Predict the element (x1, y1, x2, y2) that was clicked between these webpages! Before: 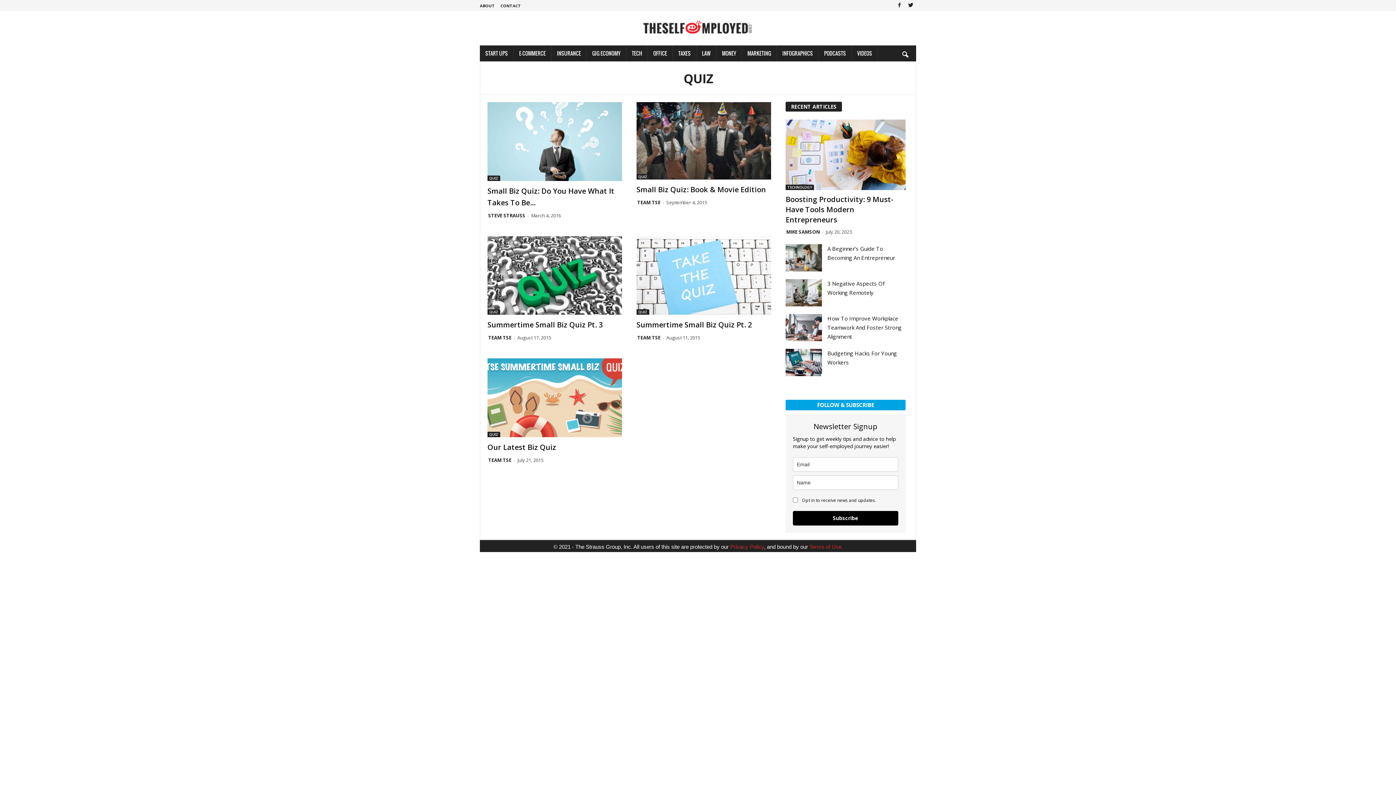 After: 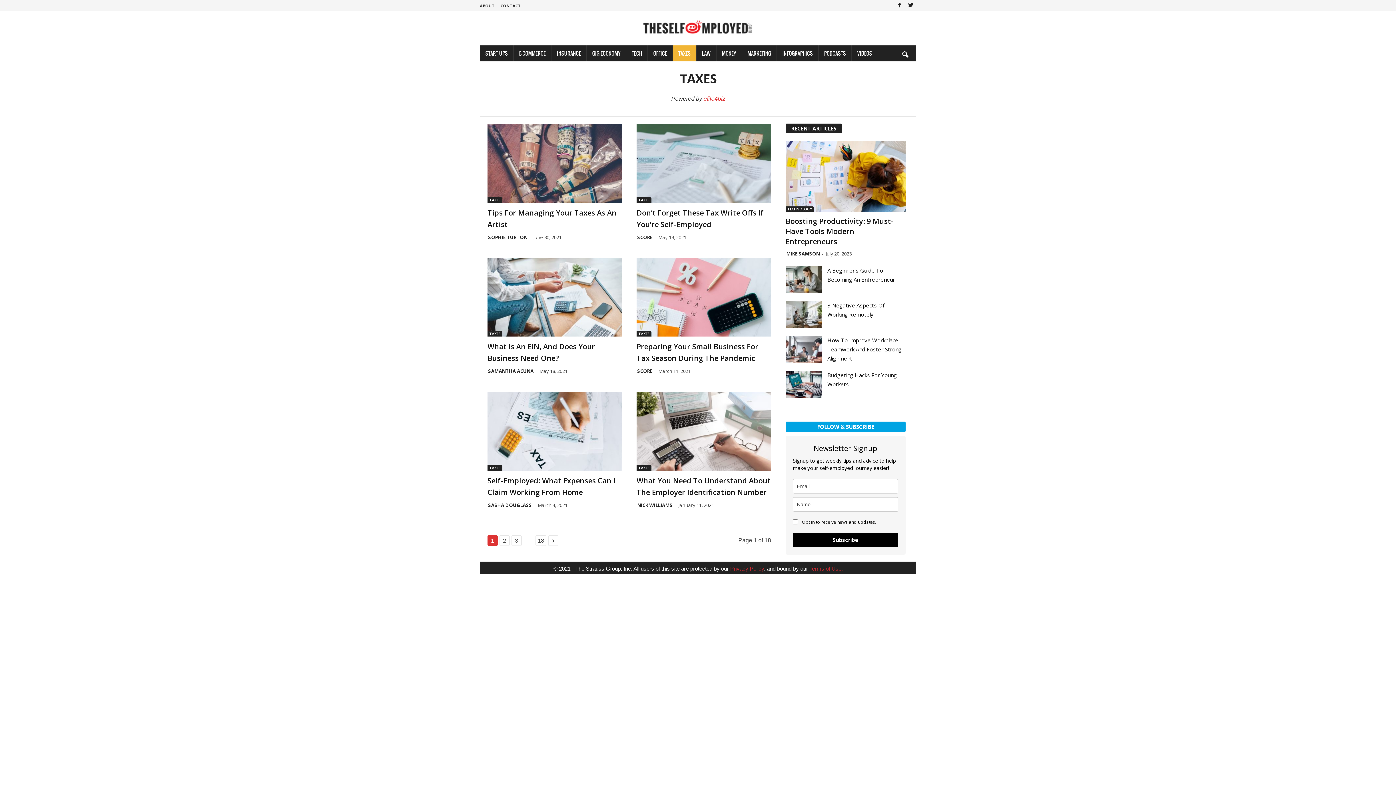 Action: label: TAXES bbox: (673, 45, 696, 61)